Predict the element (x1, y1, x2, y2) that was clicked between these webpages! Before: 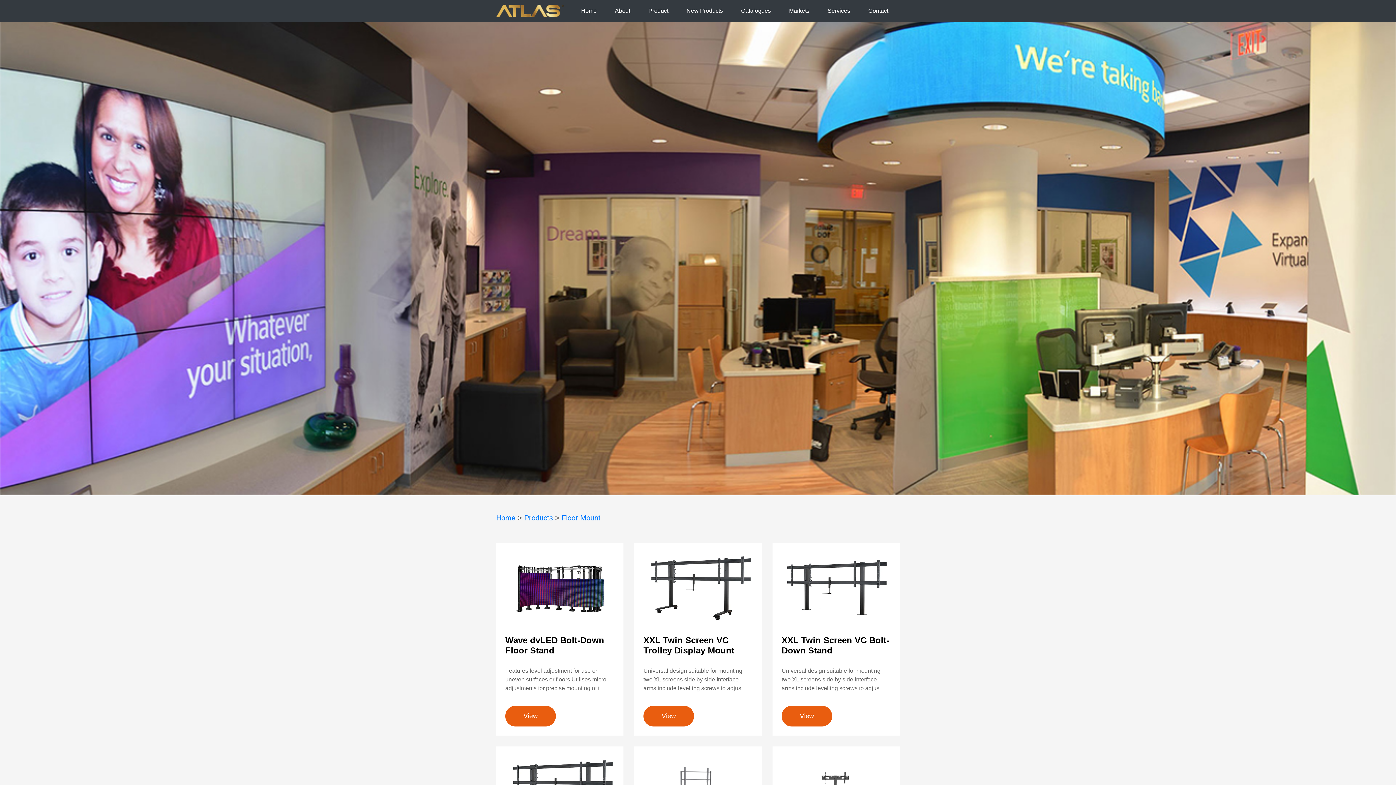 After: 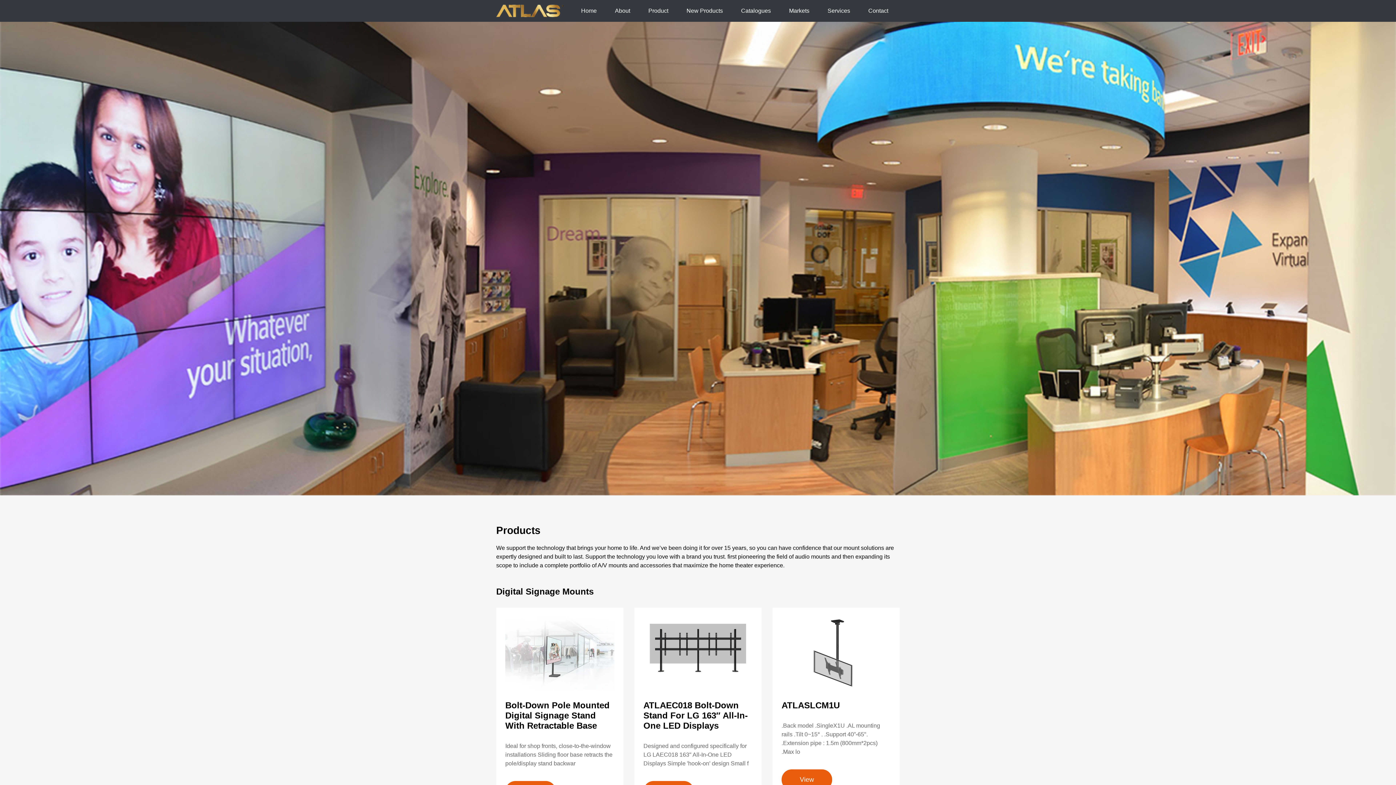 Action: bbox: (677, 3, 732, 18) label: New Products